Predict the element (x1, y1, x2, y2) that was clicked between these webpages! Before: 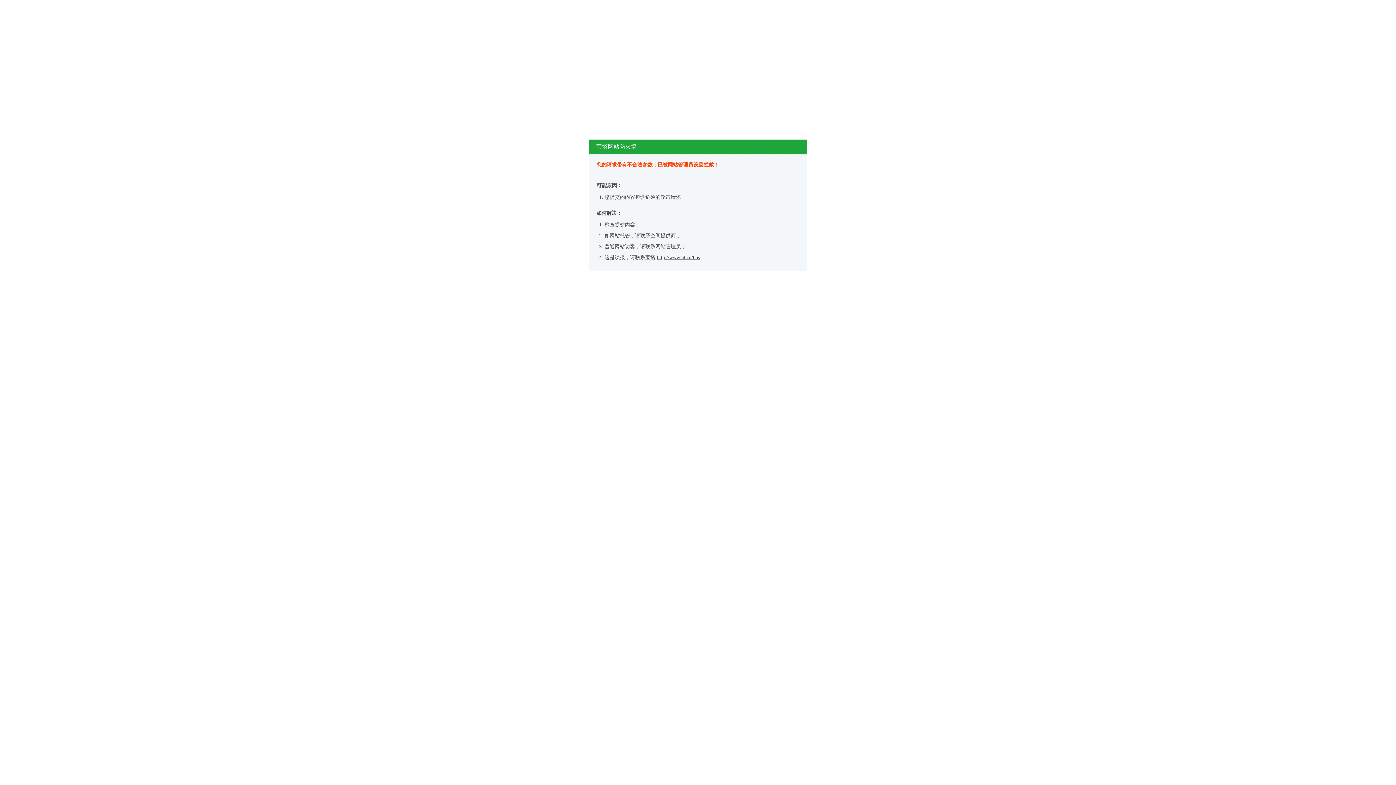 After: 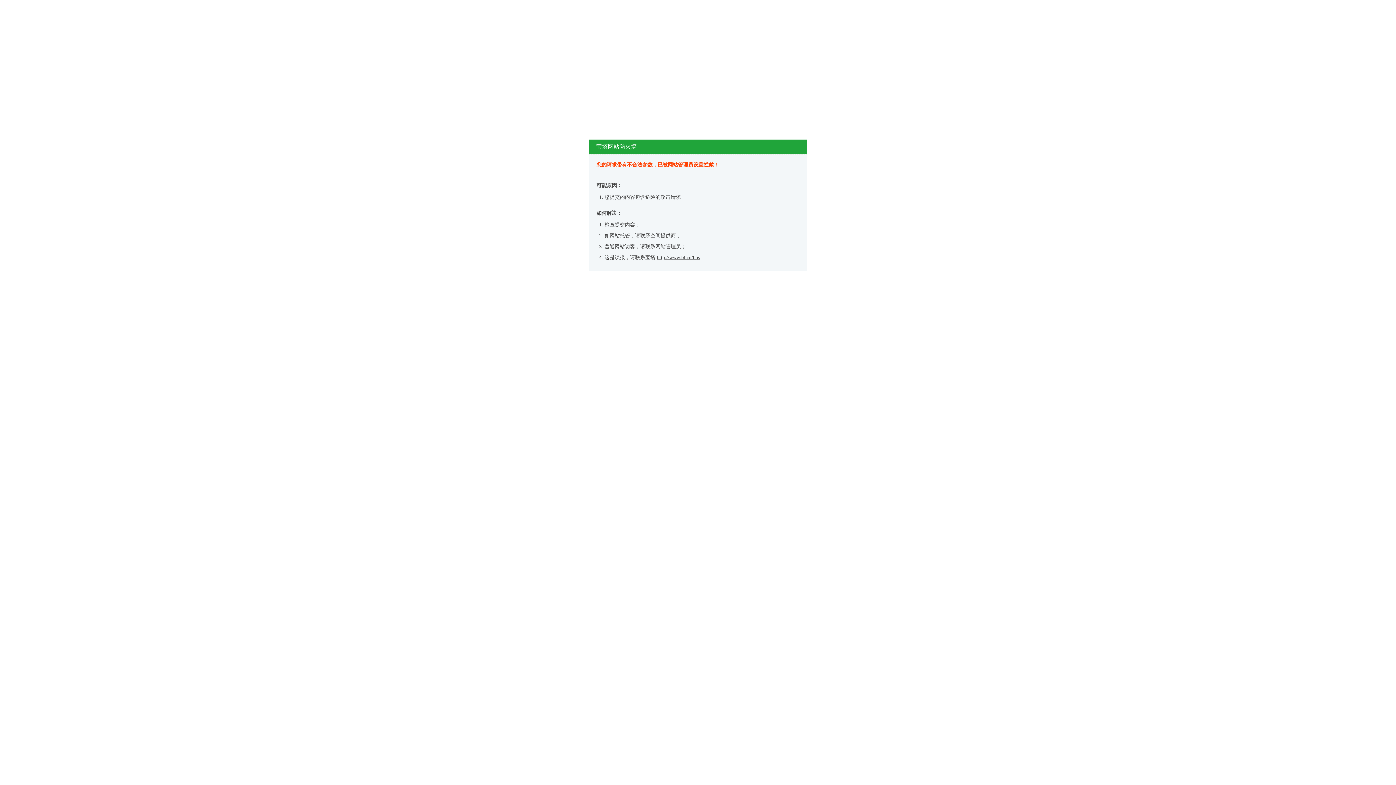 Action: label: http://www.bt.cn/bbs bbox: (657, 254, 700, 260)